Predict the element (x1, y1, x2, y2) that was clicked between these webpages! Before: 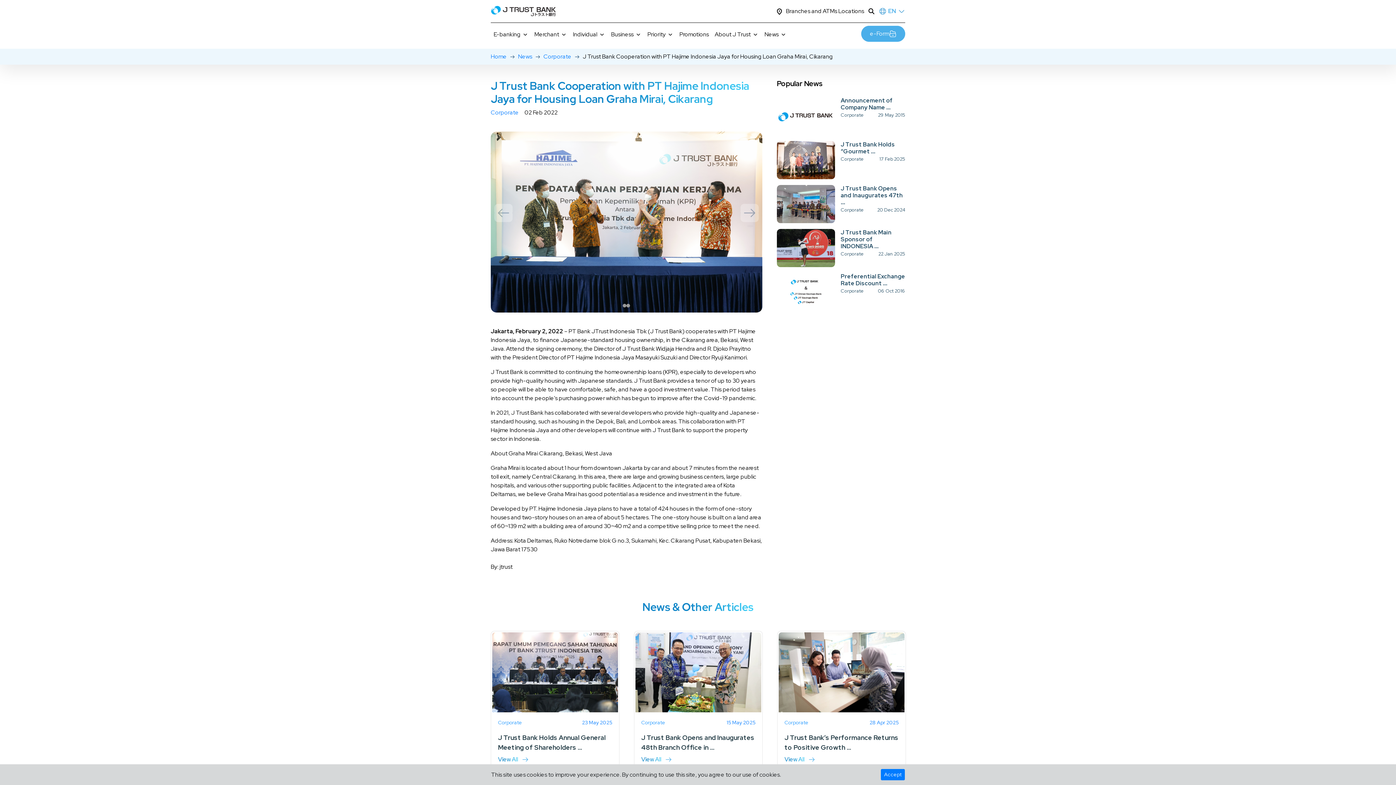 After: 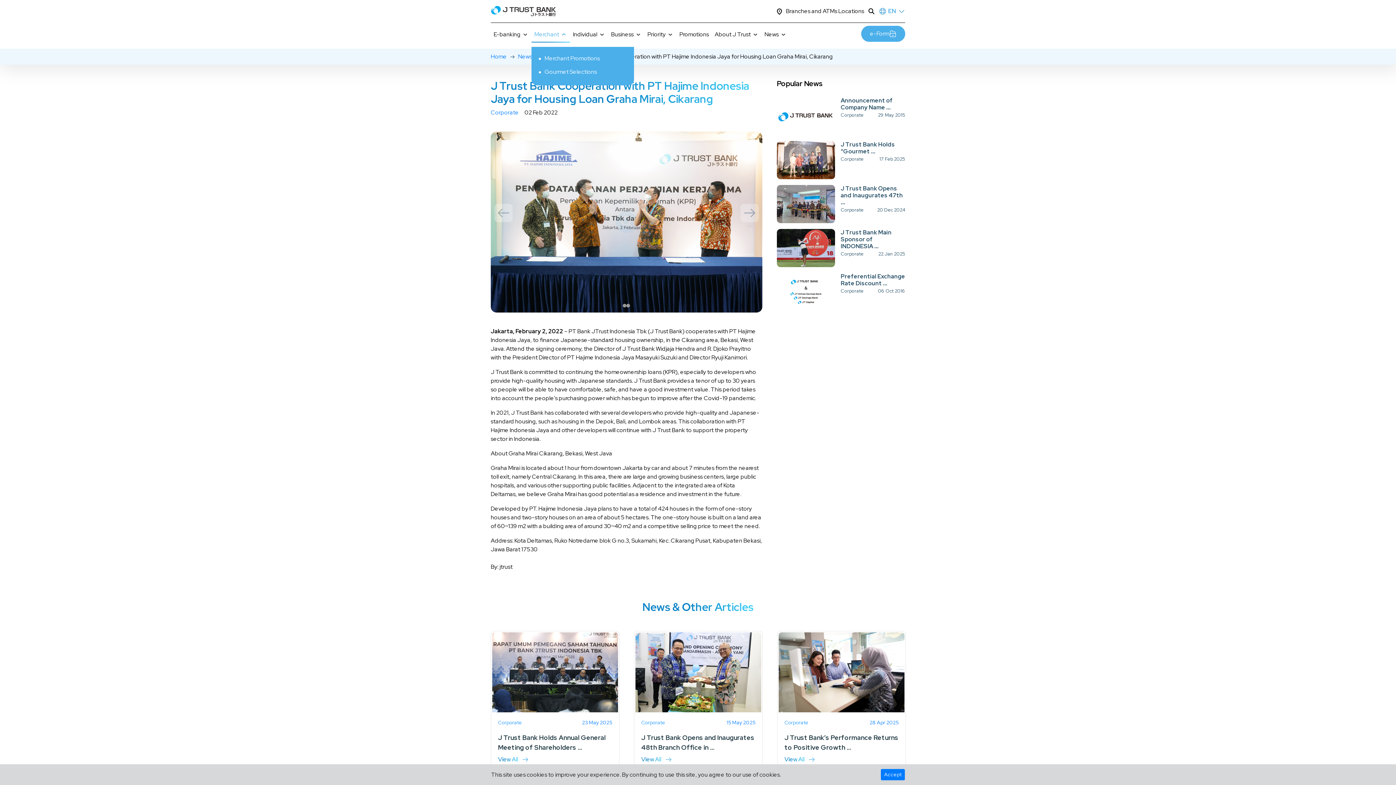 Action: bbox: (531, 25, 570, 42) label: Merchant